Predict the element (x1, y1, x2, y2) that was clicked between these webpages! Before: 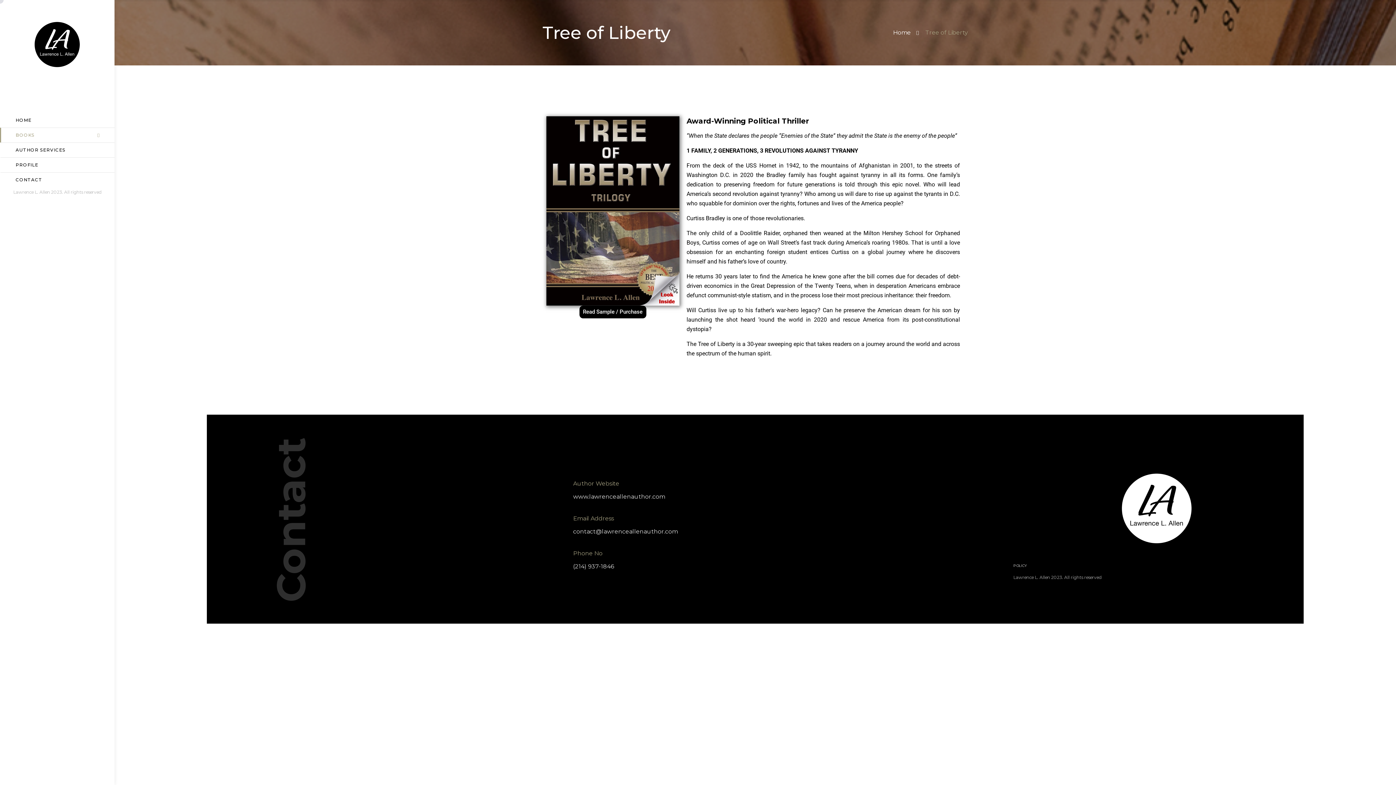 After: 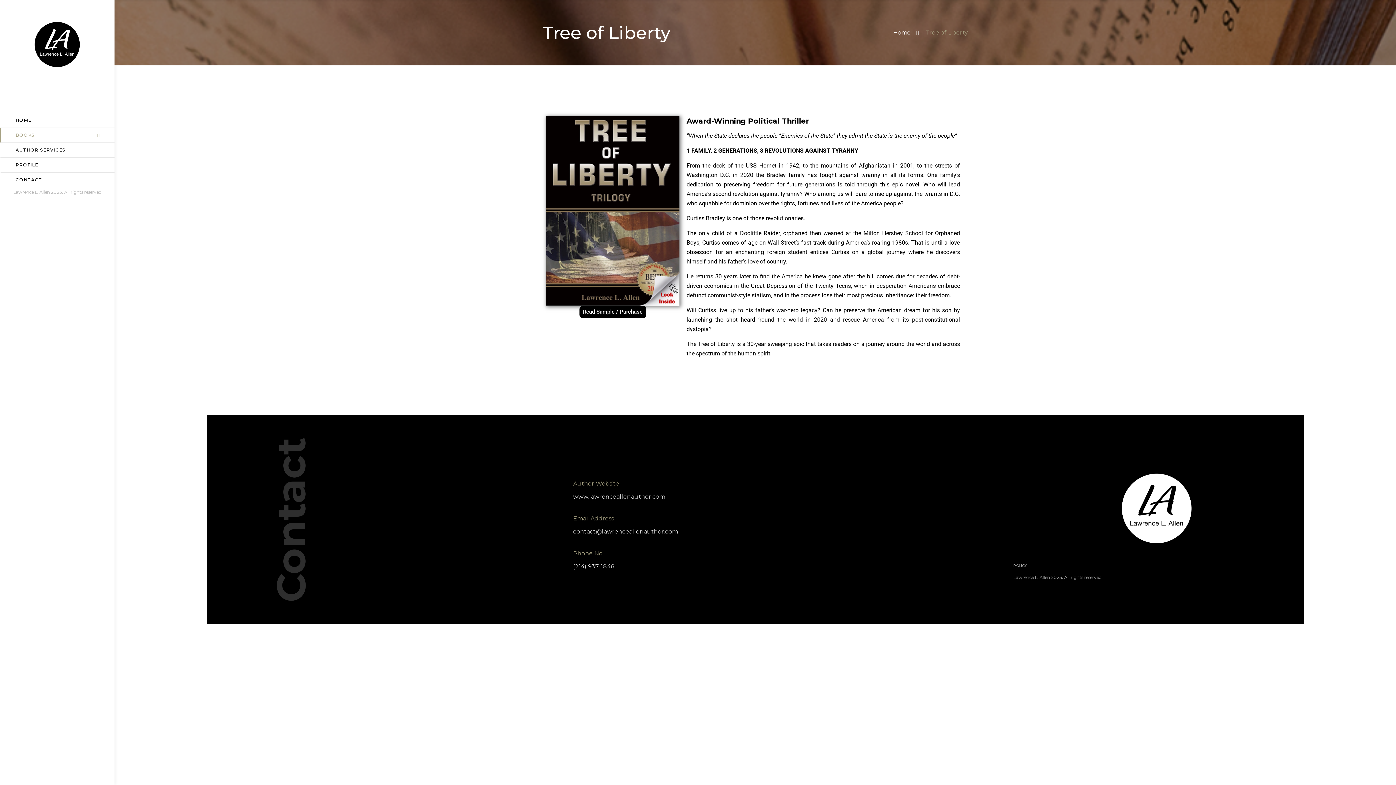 Action: bbox: (573, 563, 614, 570) label: (214) 937-1846